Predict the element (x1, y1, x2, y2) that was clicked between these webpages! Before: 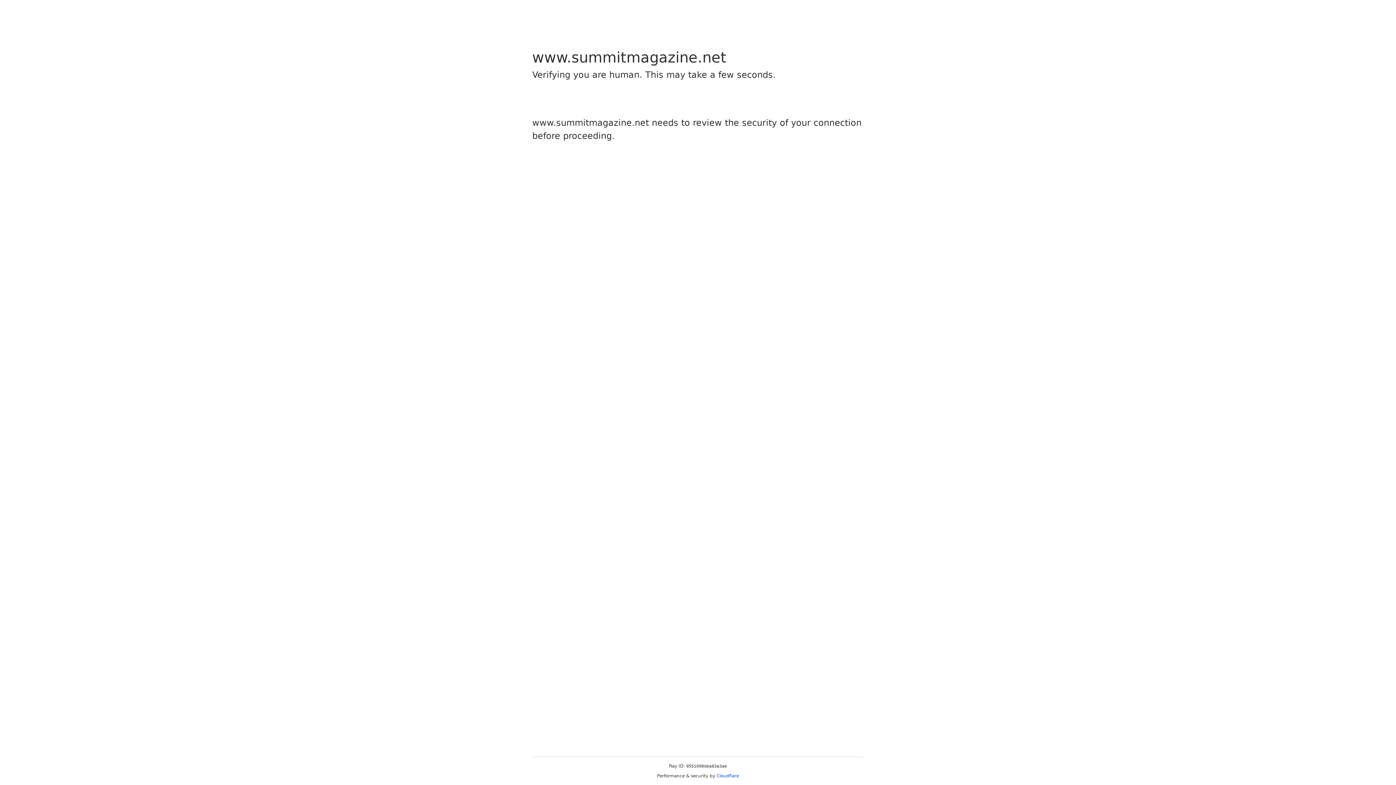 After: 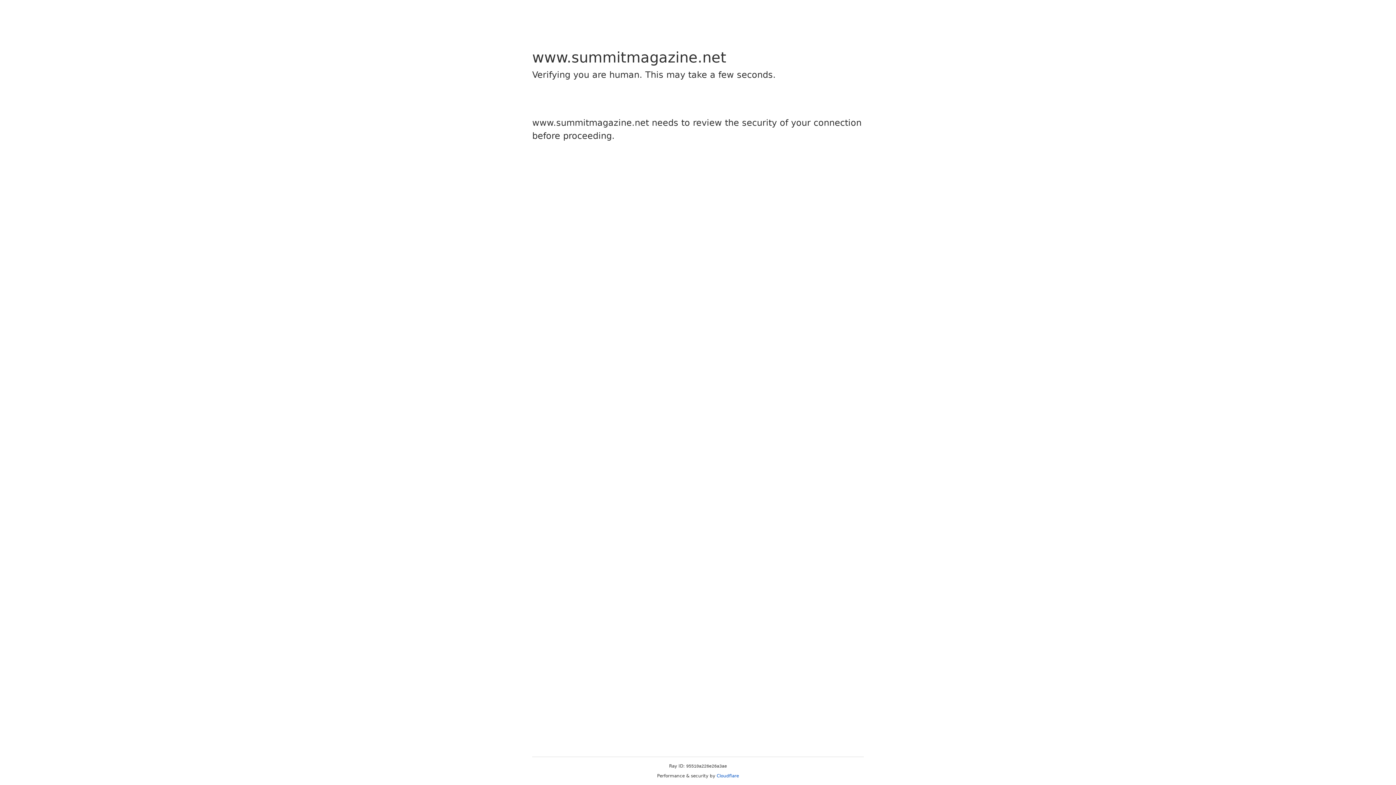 Action: label: Cloudflare bbox: (716, 773, 739, 778)